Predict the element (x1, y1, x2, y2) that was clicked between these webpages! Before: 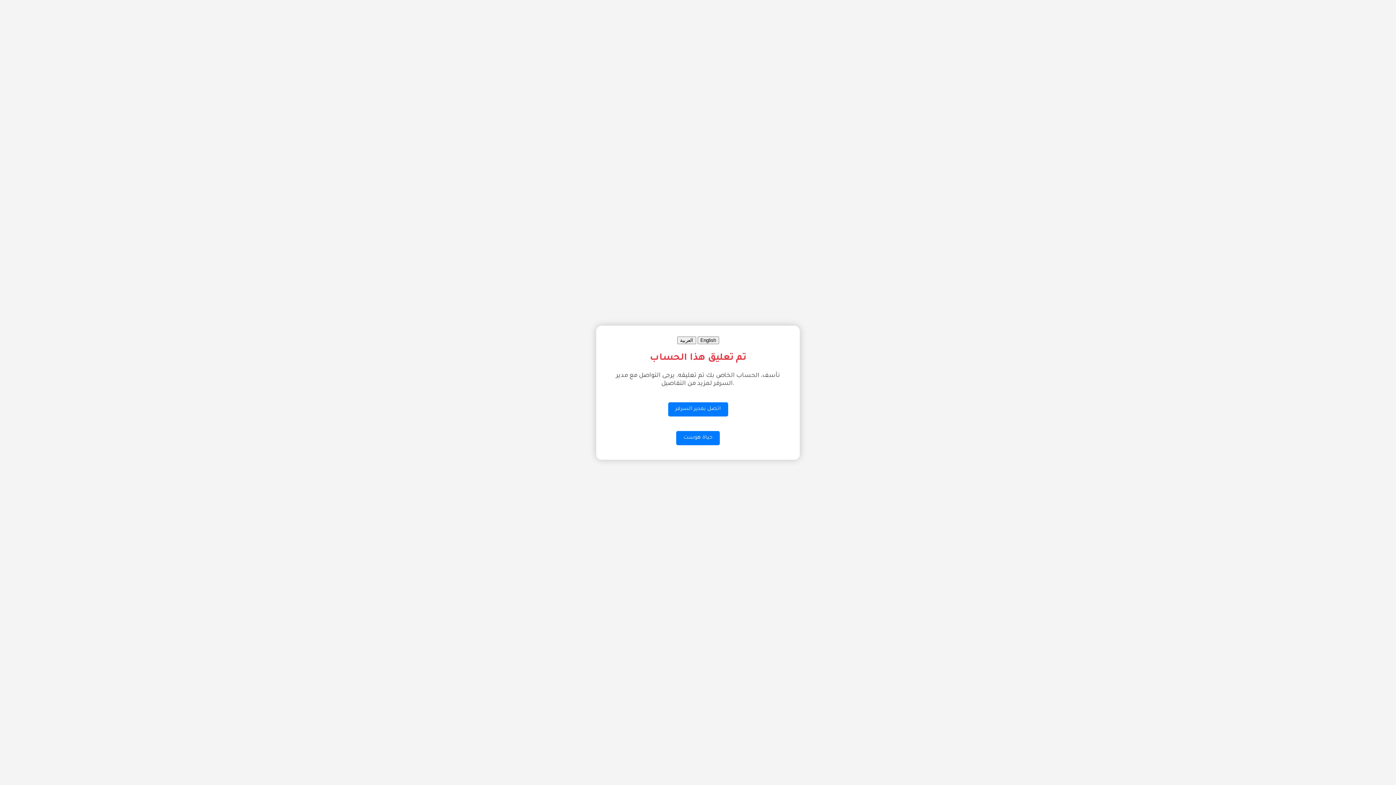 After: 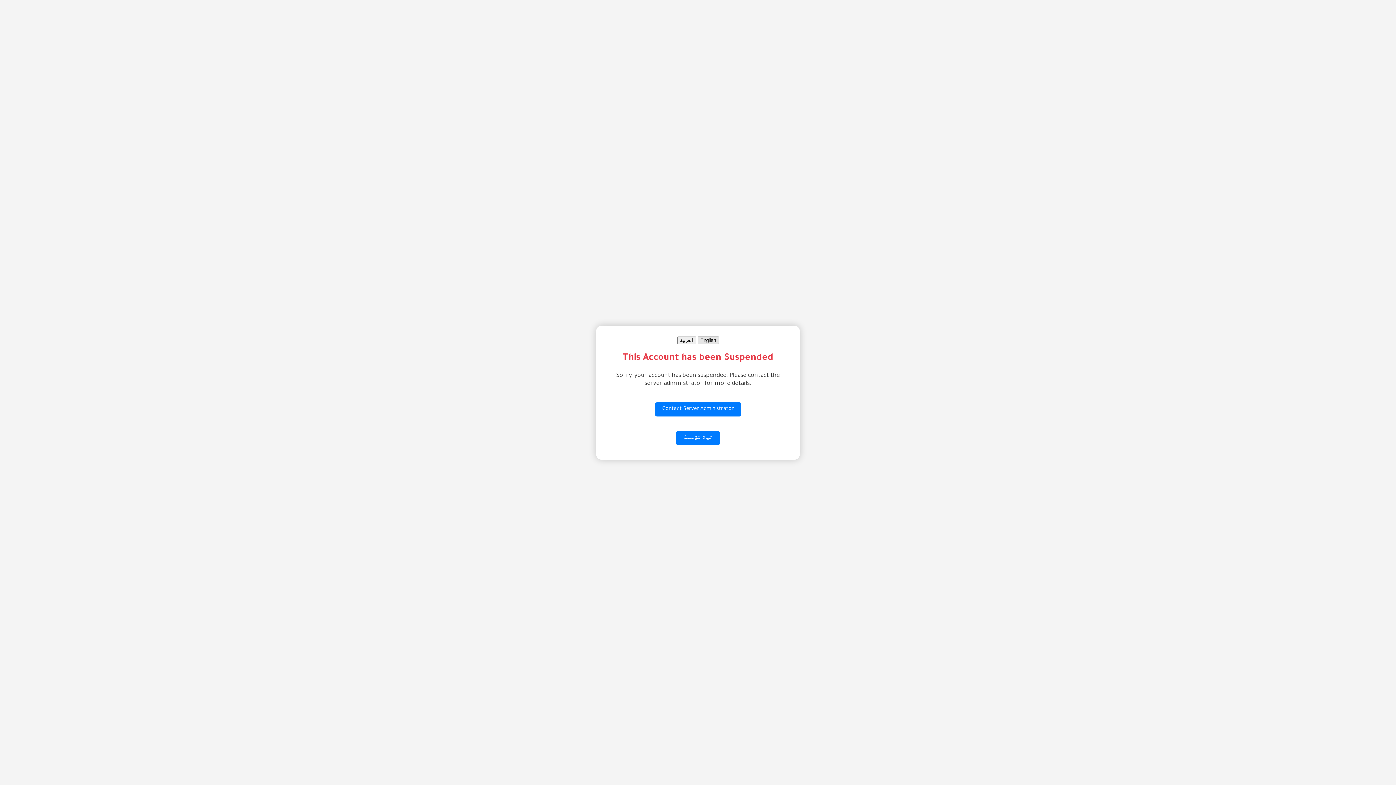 Action: bbox: (697, 336, 719, 344) label: English